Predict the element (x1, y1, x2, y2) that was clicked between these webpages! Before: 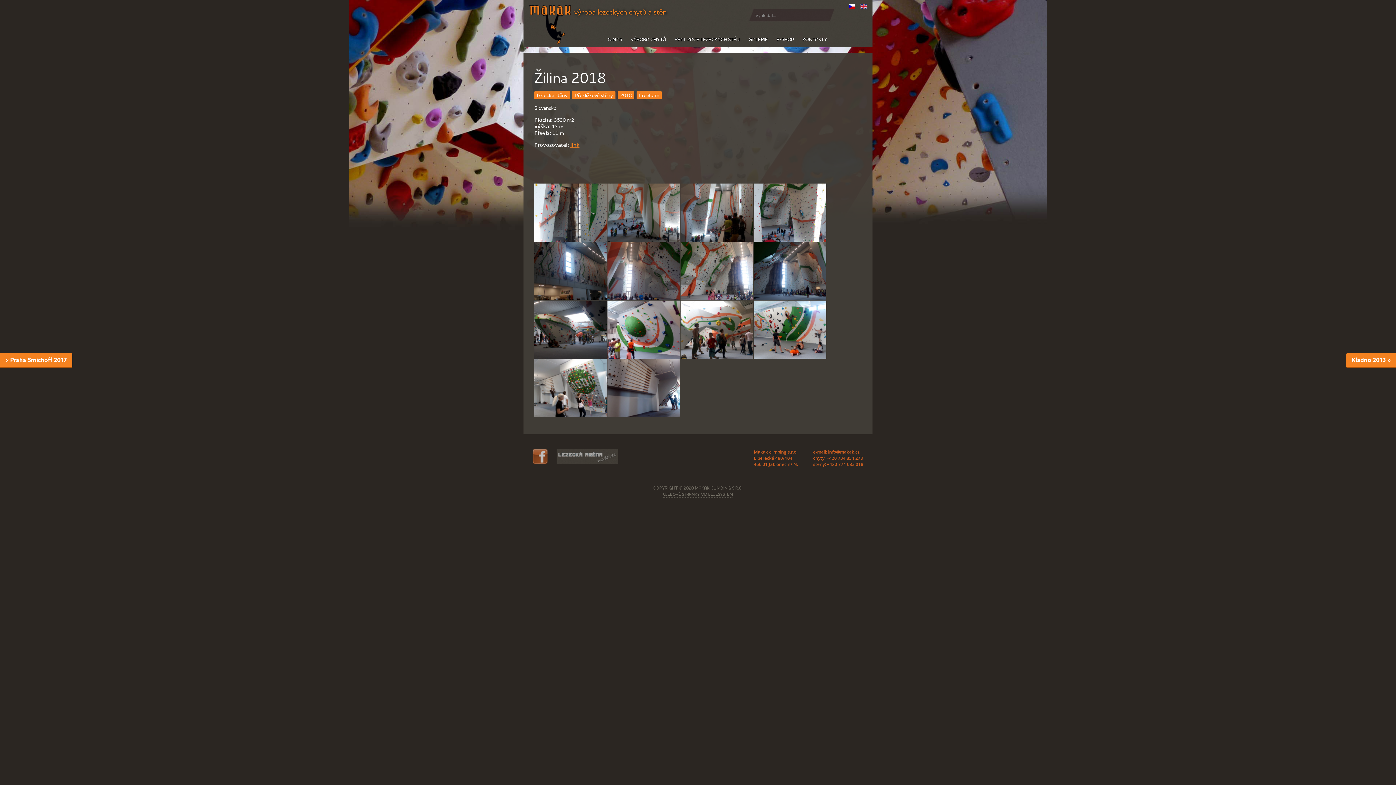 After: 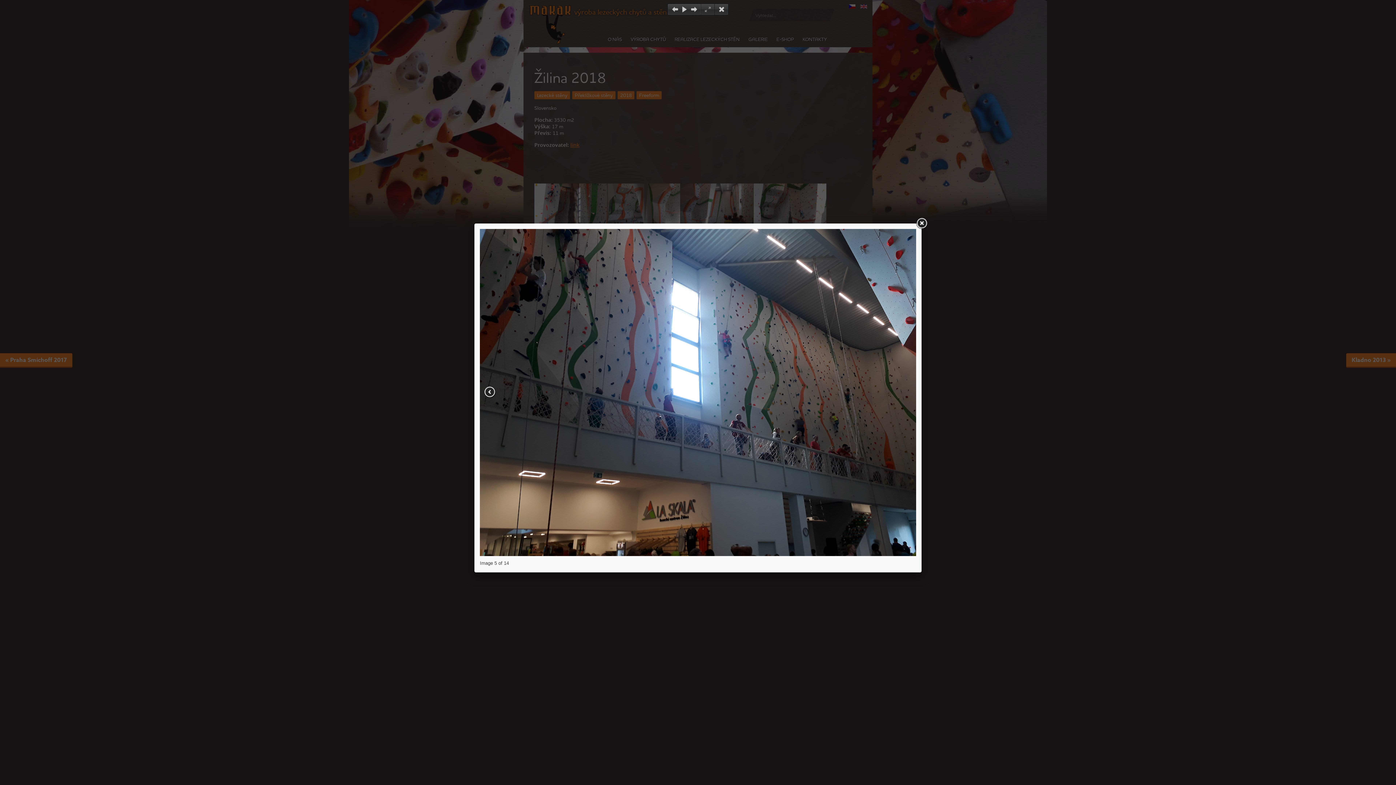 Action: bbox: (534, 242, 607, 300)